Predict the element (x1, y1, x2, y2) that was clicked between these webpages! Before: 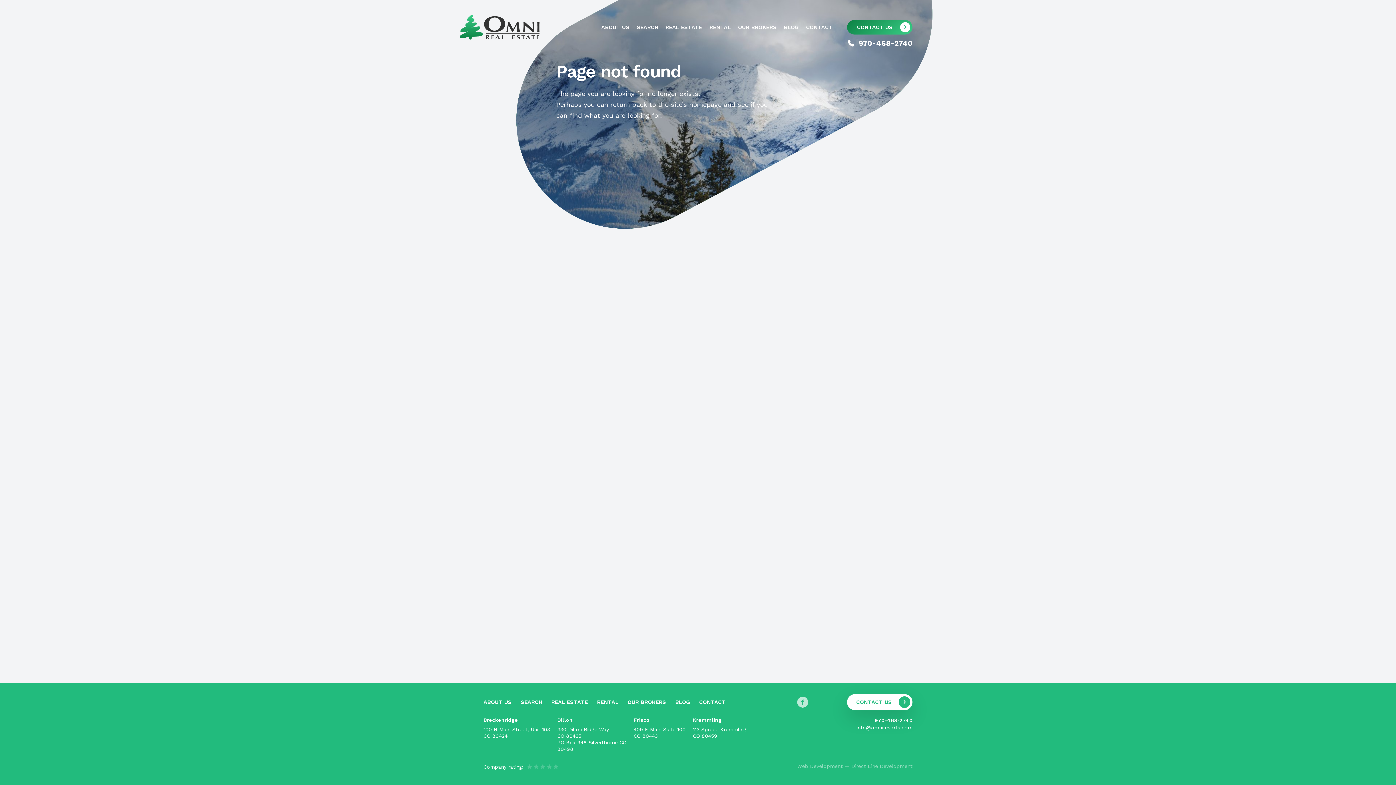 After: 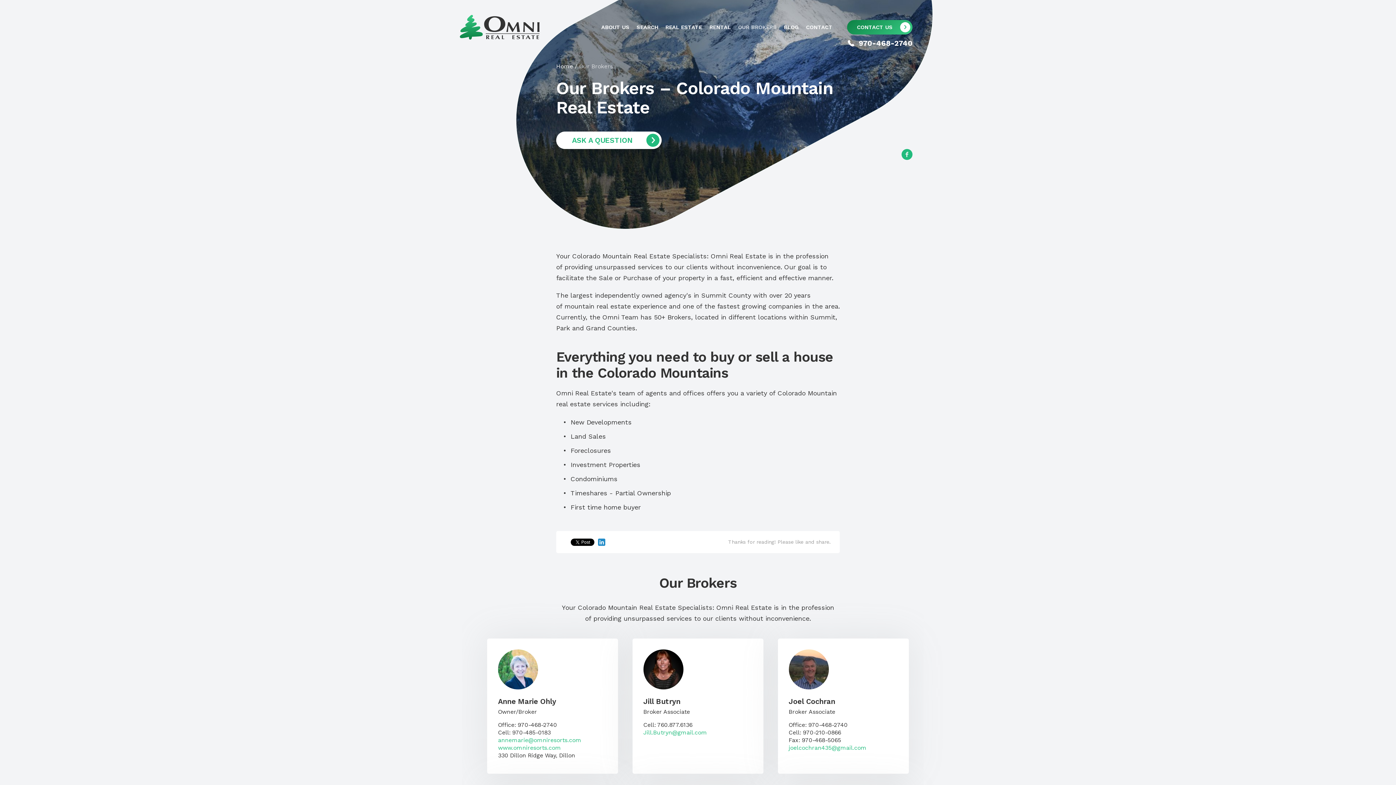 Action: bbox: (627, 699, 666, 705) label: OUR BROKERS